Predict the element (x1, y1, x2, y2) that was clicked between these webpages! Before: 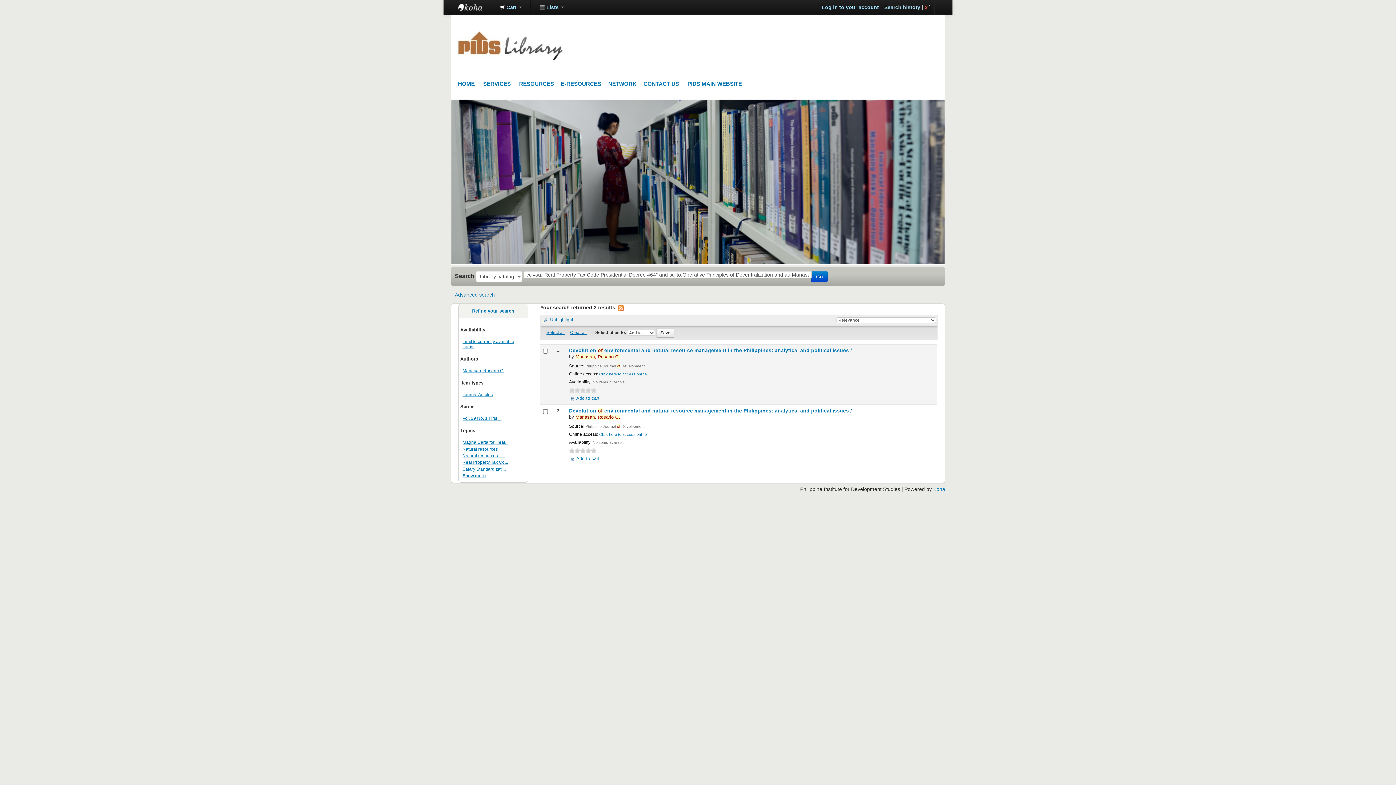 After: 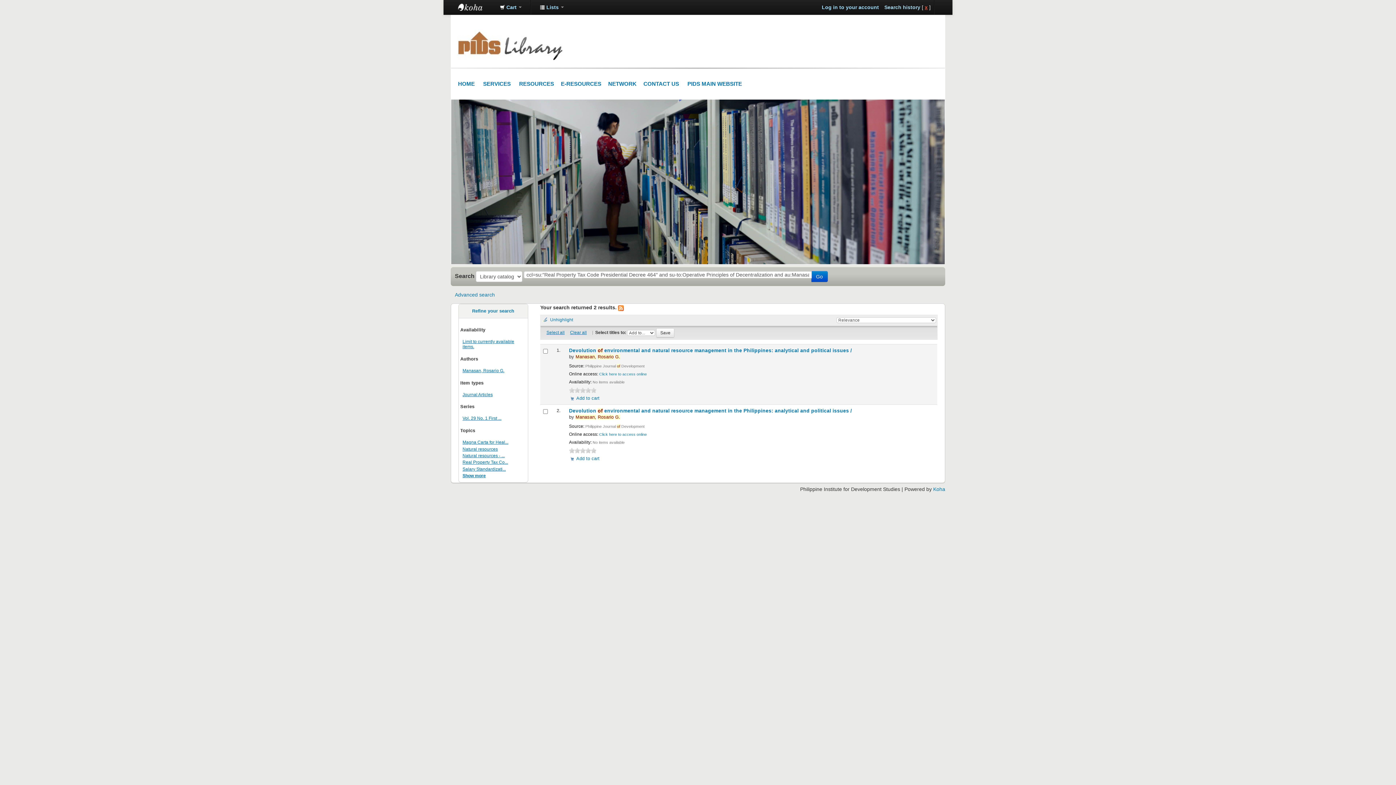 Action: bbox: (923, 4, 929, 10) label: x